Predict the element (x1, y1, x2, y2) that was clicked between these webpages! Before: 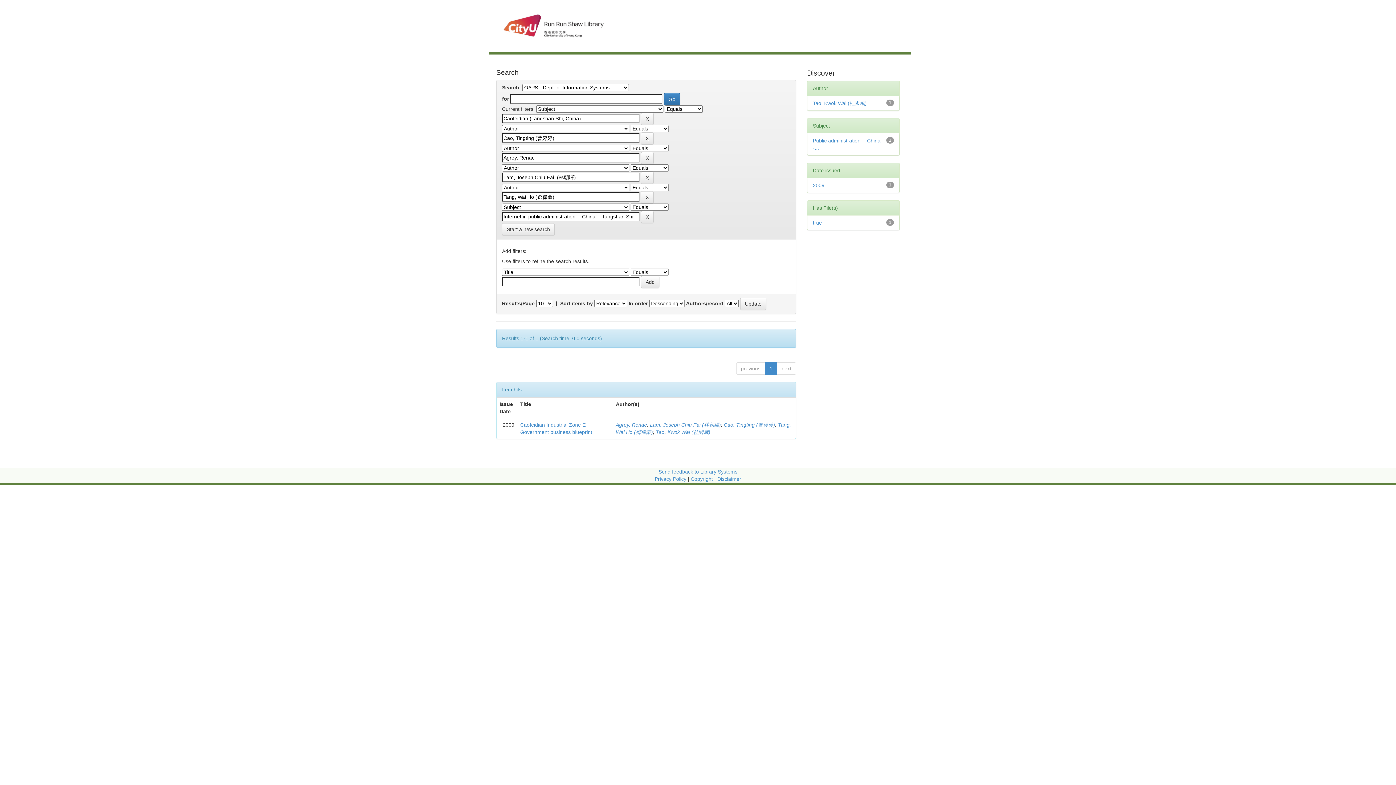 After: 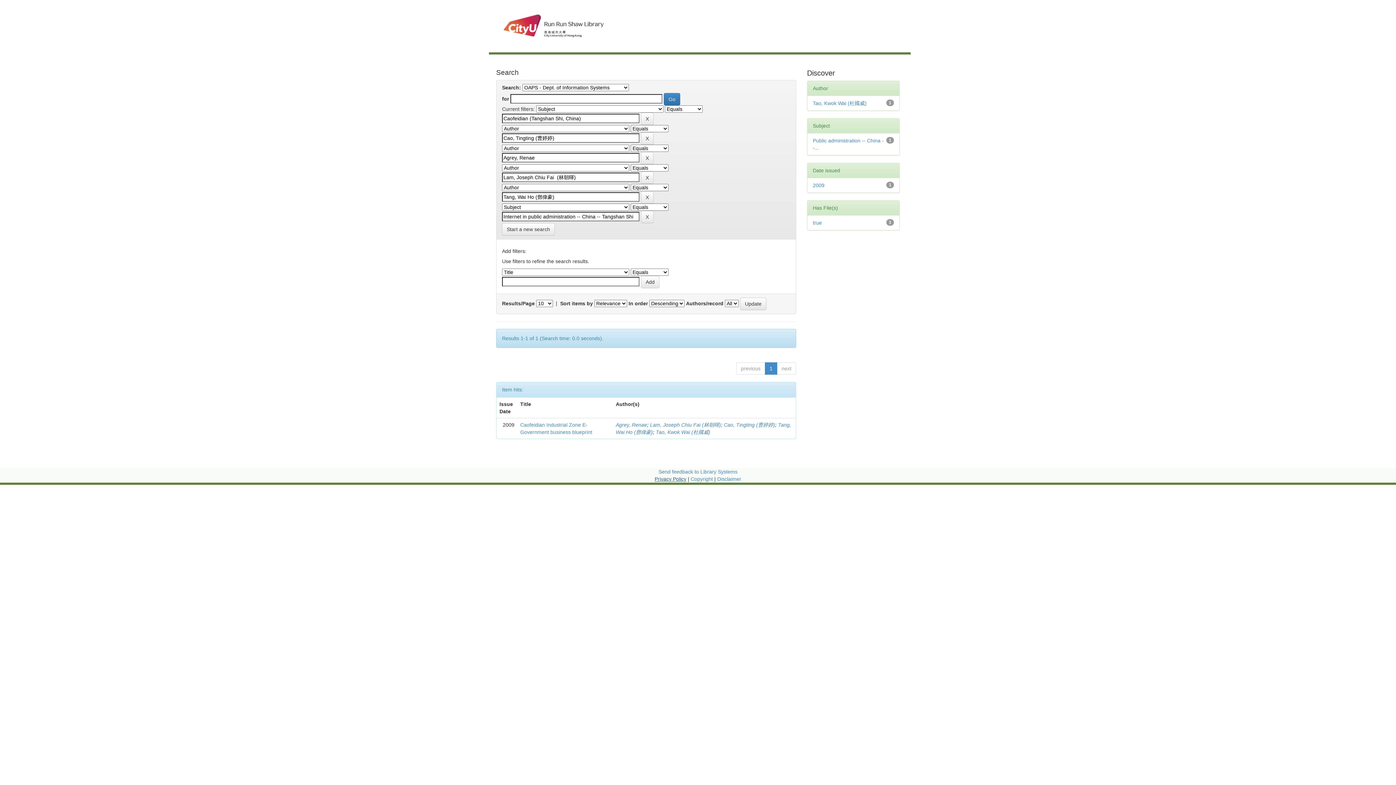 Action: label: Privacy Policy bbox: (654, 476, 686, 482)